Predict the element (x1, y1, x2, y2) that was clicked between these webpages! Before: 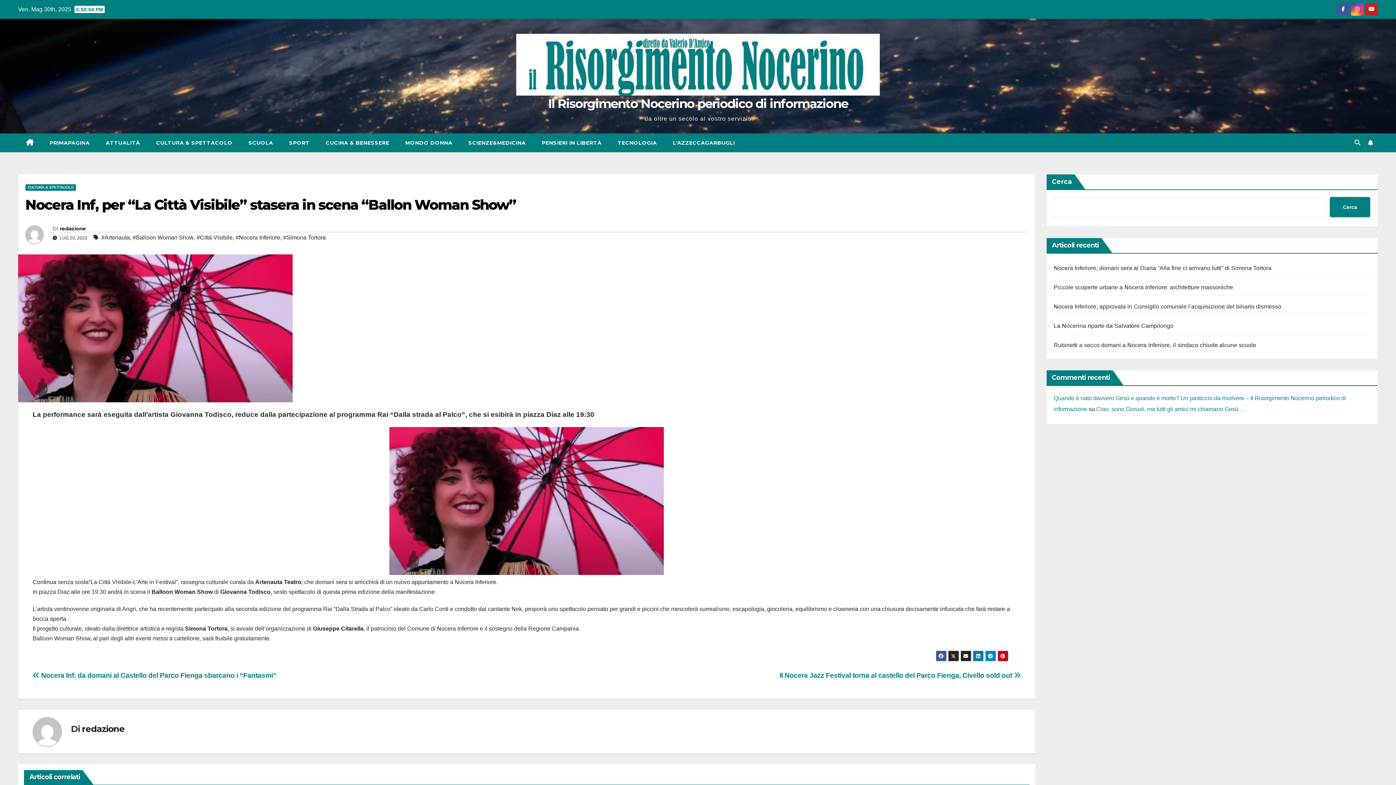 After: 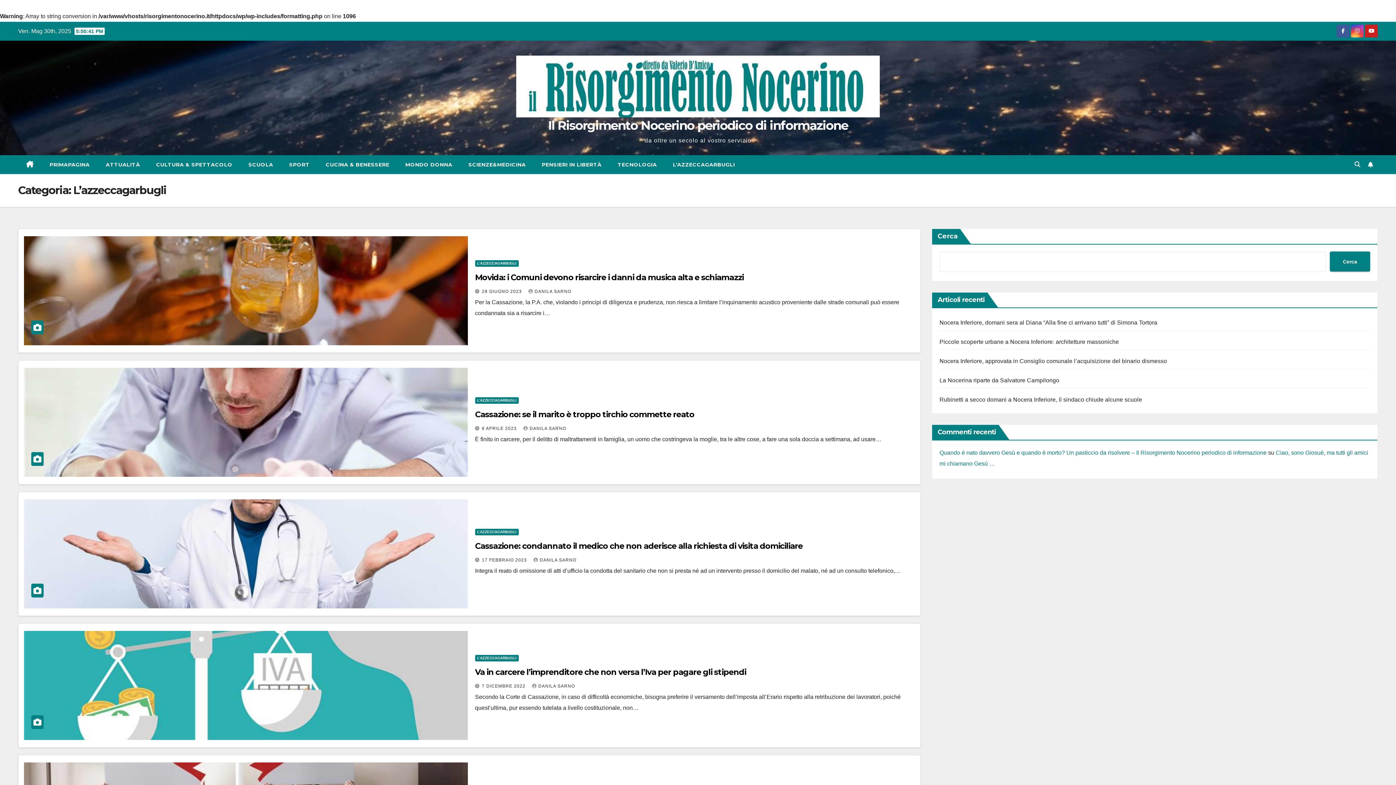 Action: label: L’AZZECCAGARBUGLI bbox: (665, 133, 743, 152)